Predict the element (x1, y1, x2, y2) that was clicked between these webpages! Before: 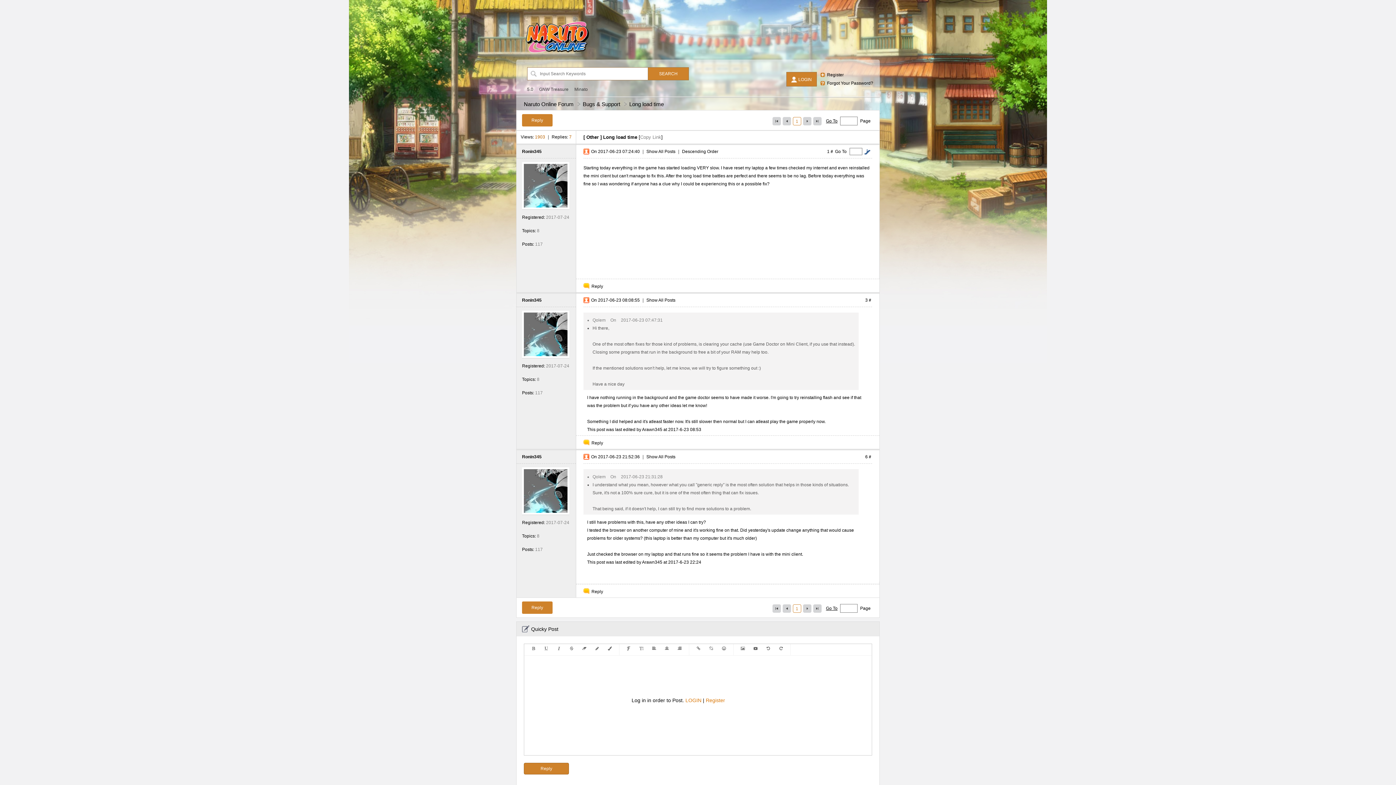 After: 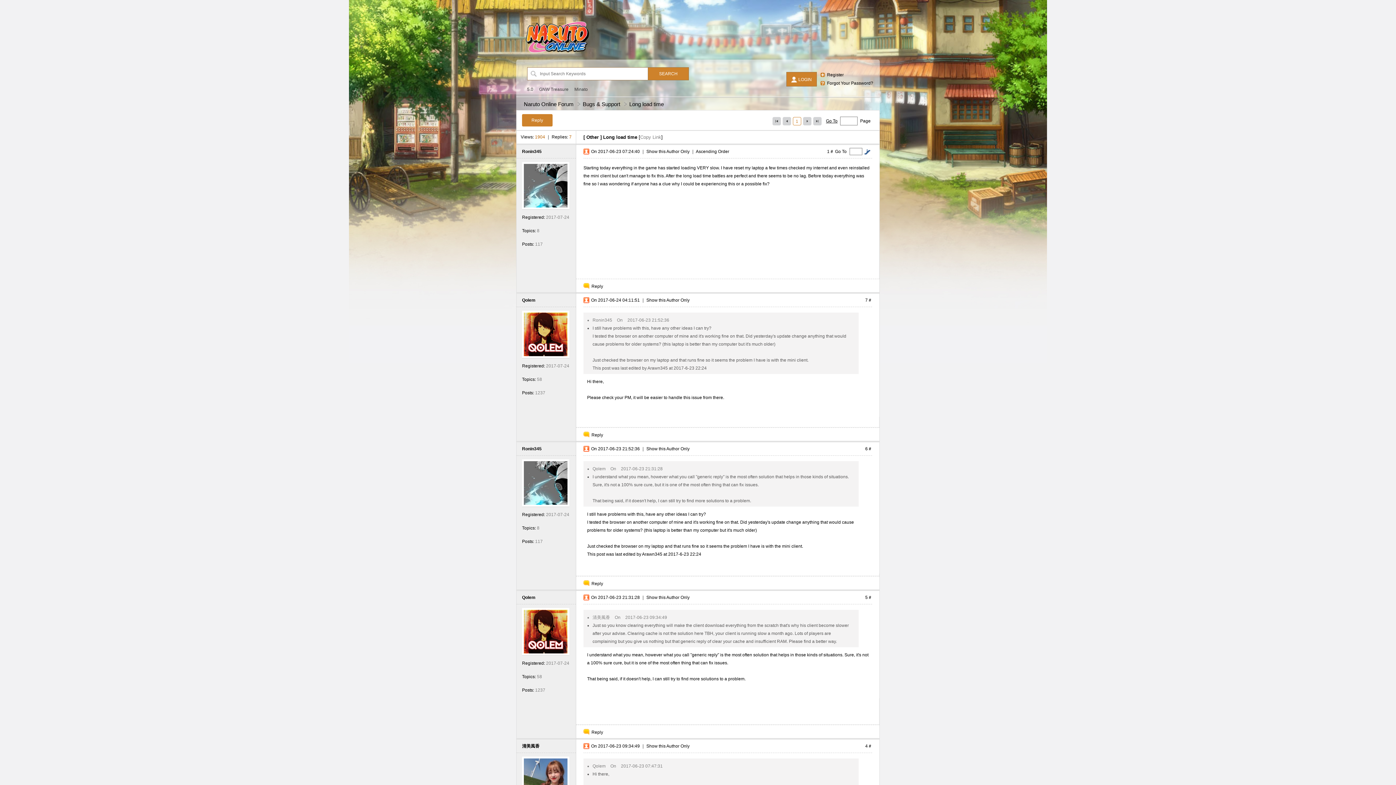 Action: bbox: (682, 149, 718, 154) label: Descending Order